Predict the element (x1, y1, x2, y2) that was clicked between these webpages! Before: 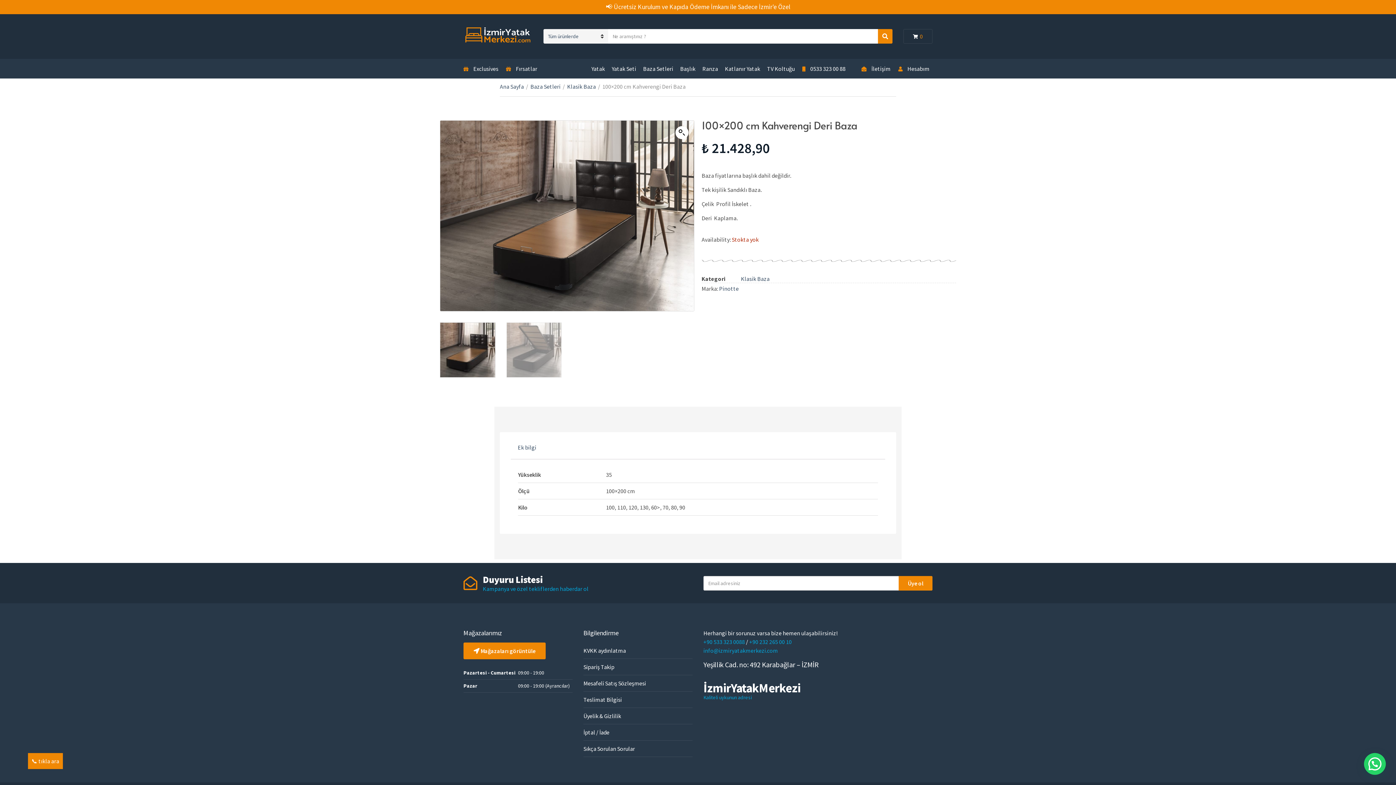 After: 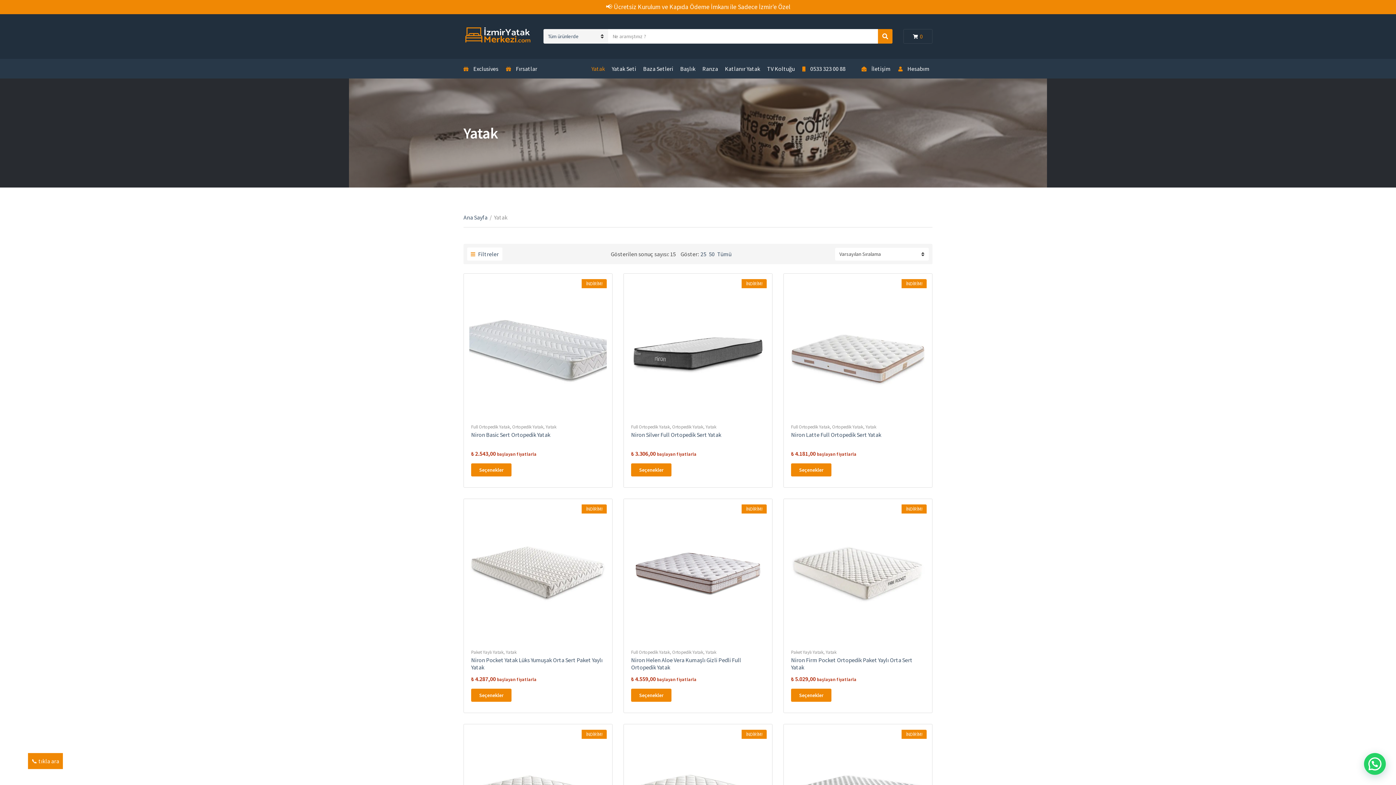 Action: label: Yatak bbox: (591, 60, 605, 77)